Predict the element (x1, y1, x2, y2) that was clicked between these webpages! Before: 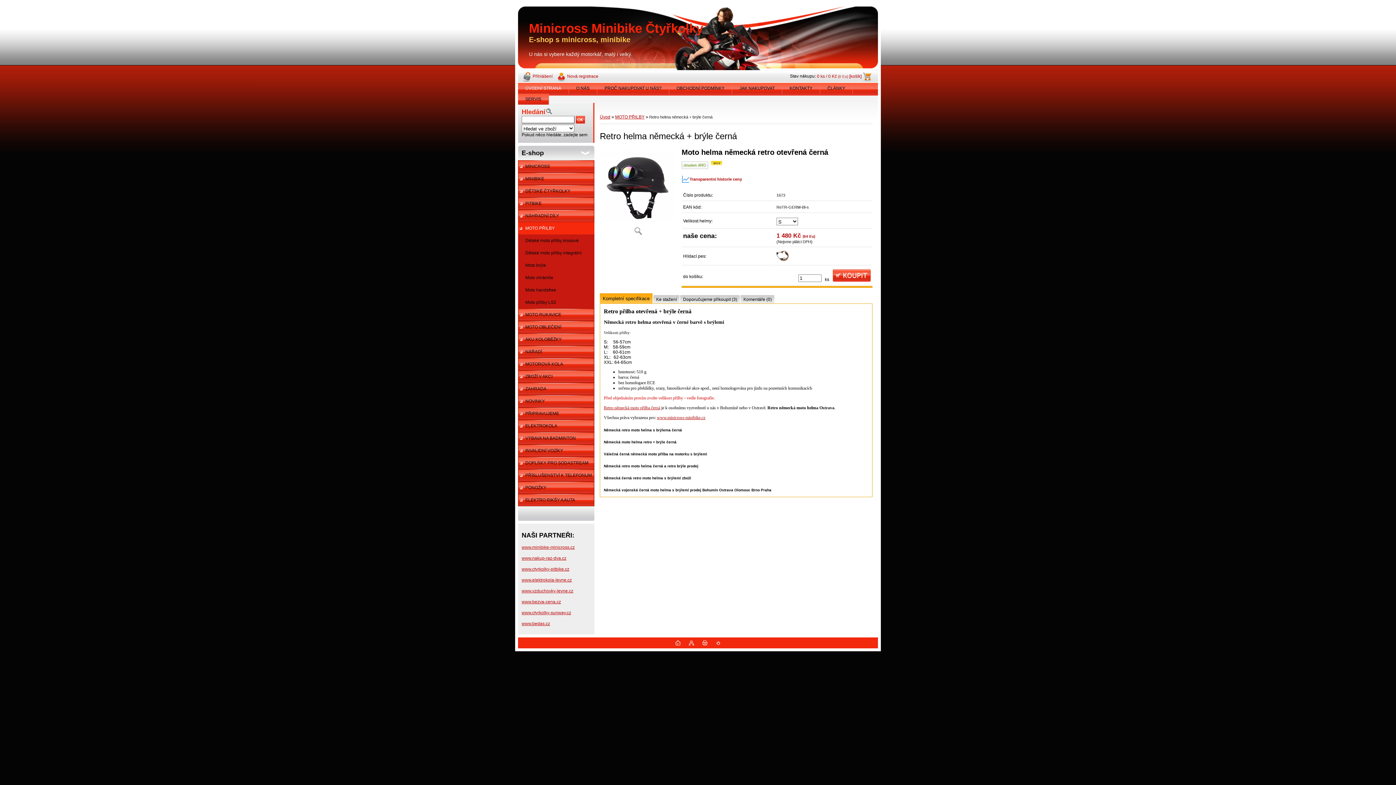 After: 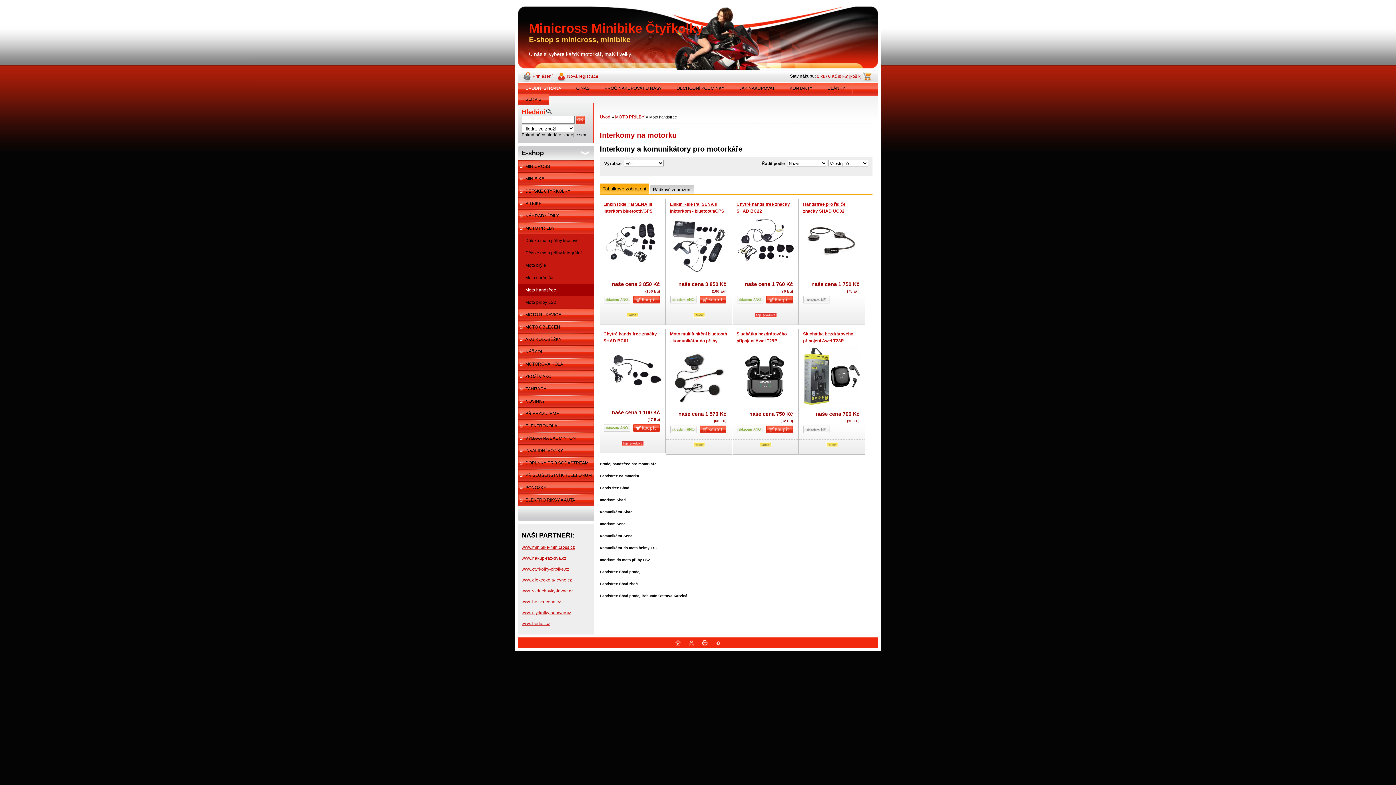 Action: bbox: (518, 284, 594, 296) label: Moto handsfree